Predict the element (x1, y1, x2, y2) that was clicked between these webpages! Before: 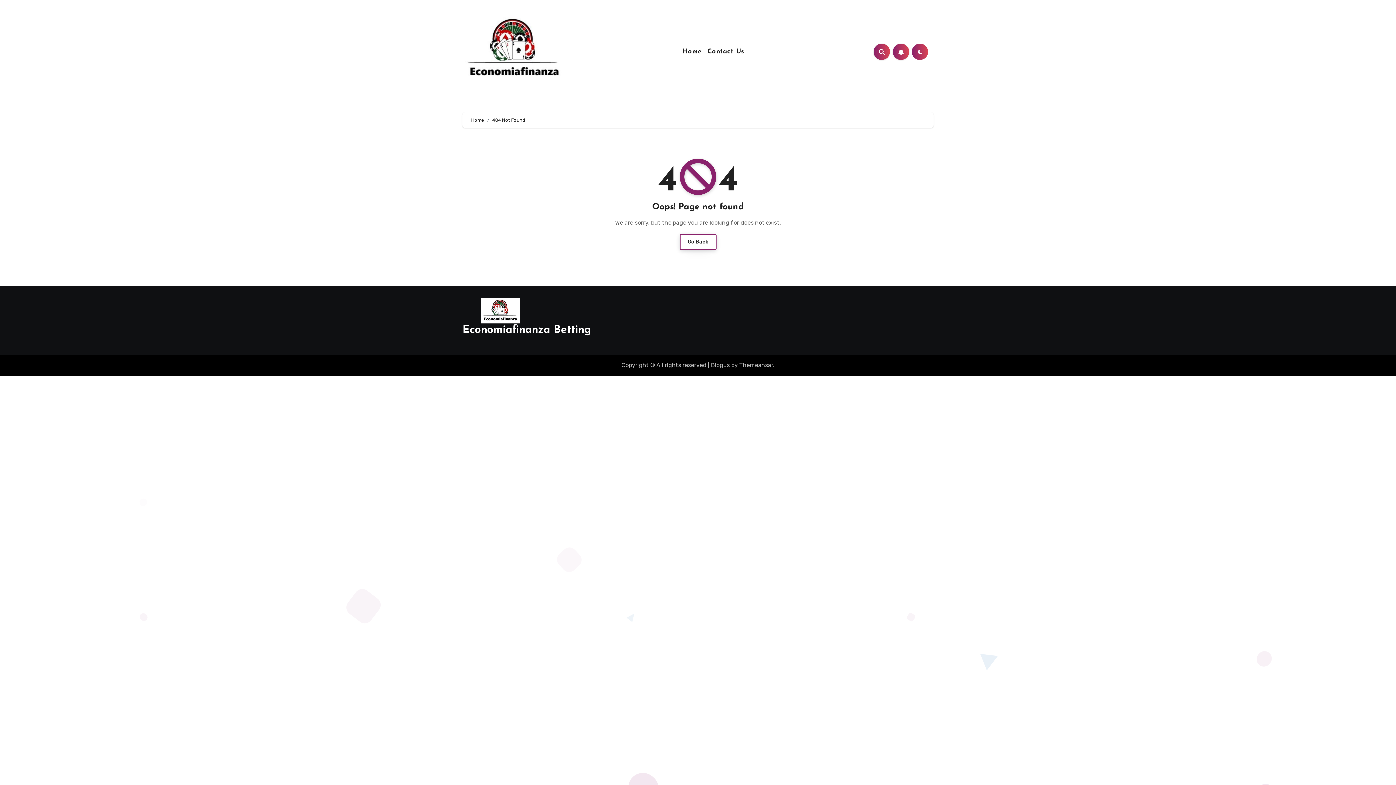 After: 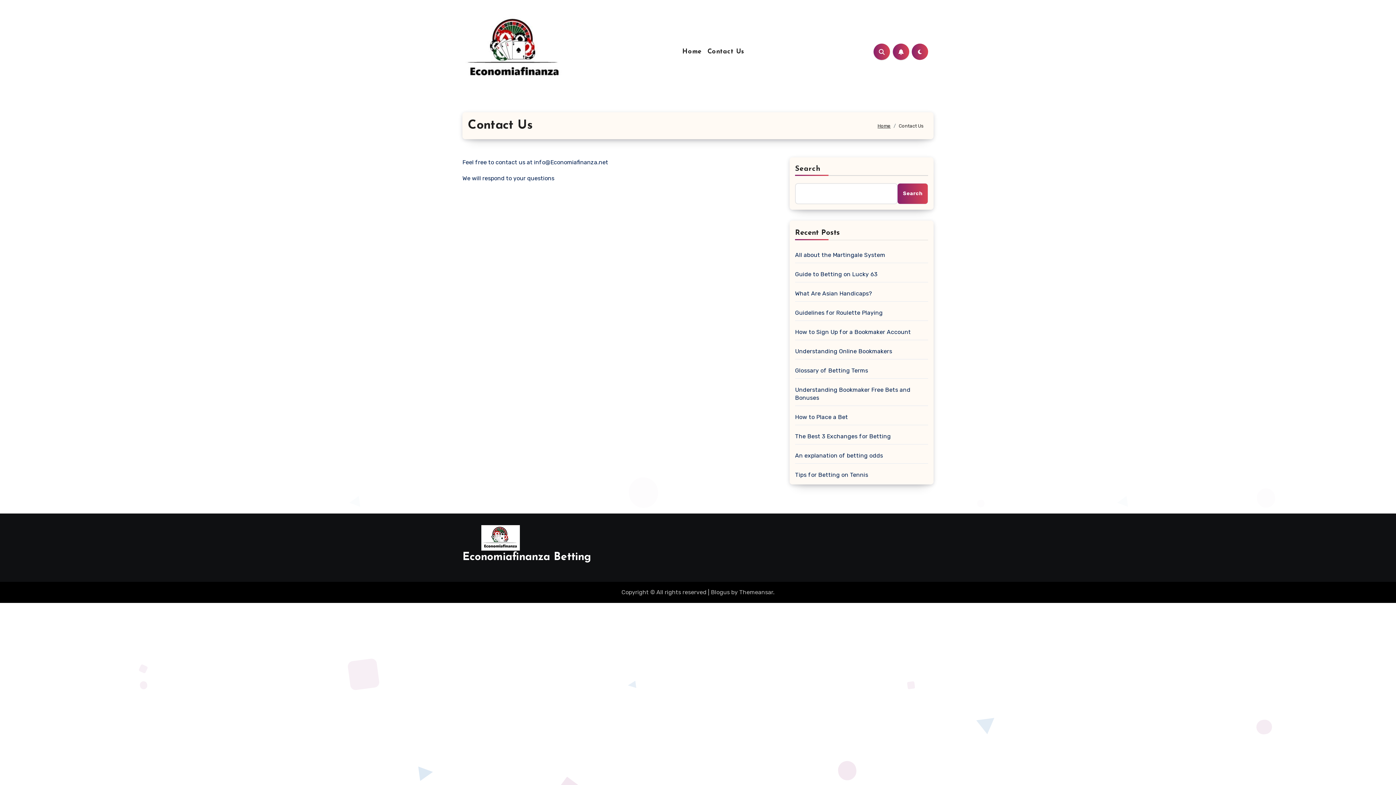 Action: label: Contact Us bbox: (704, 47, 747, 56)